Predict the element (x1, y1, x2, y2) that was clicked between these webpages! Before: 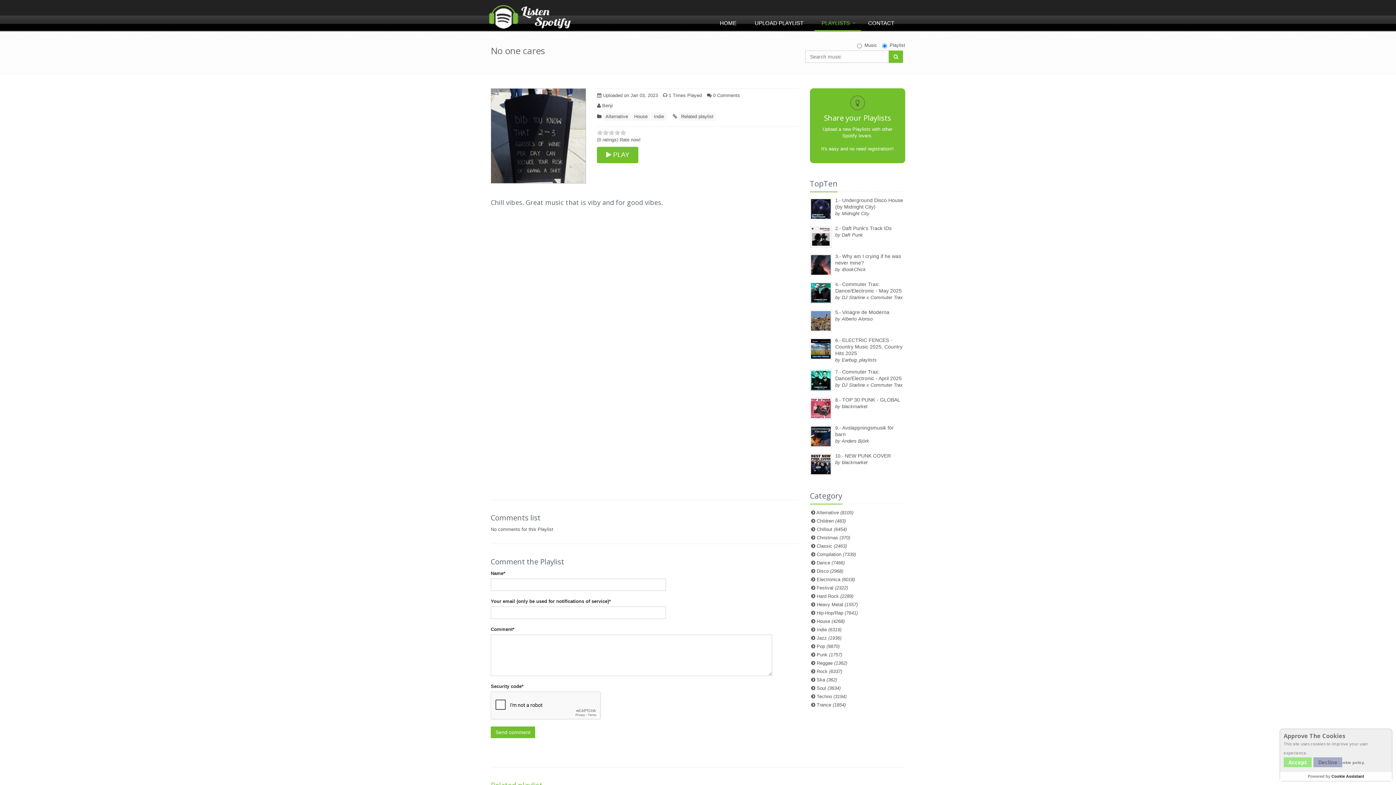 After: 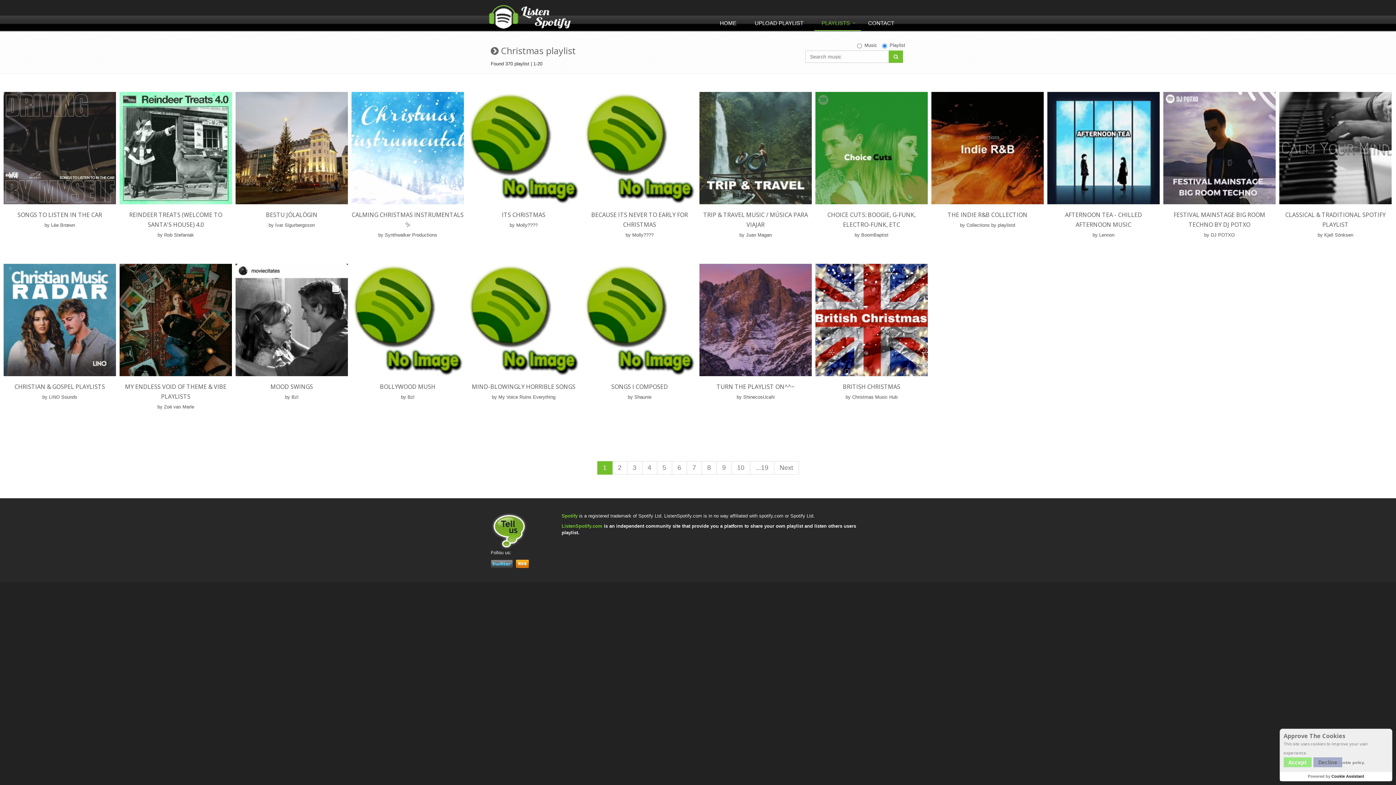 Action: bbox: (816, 535, 850, 540) label: Christmas (370)